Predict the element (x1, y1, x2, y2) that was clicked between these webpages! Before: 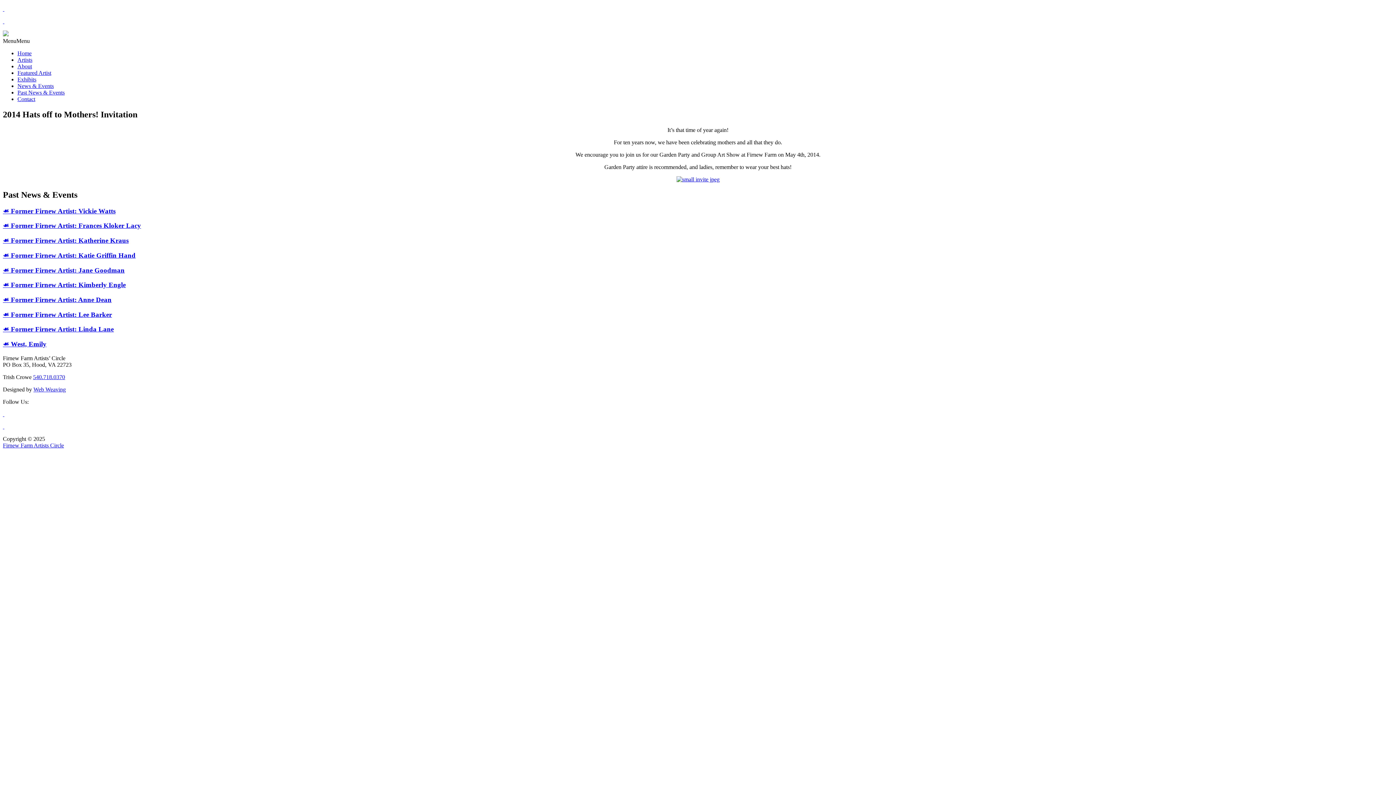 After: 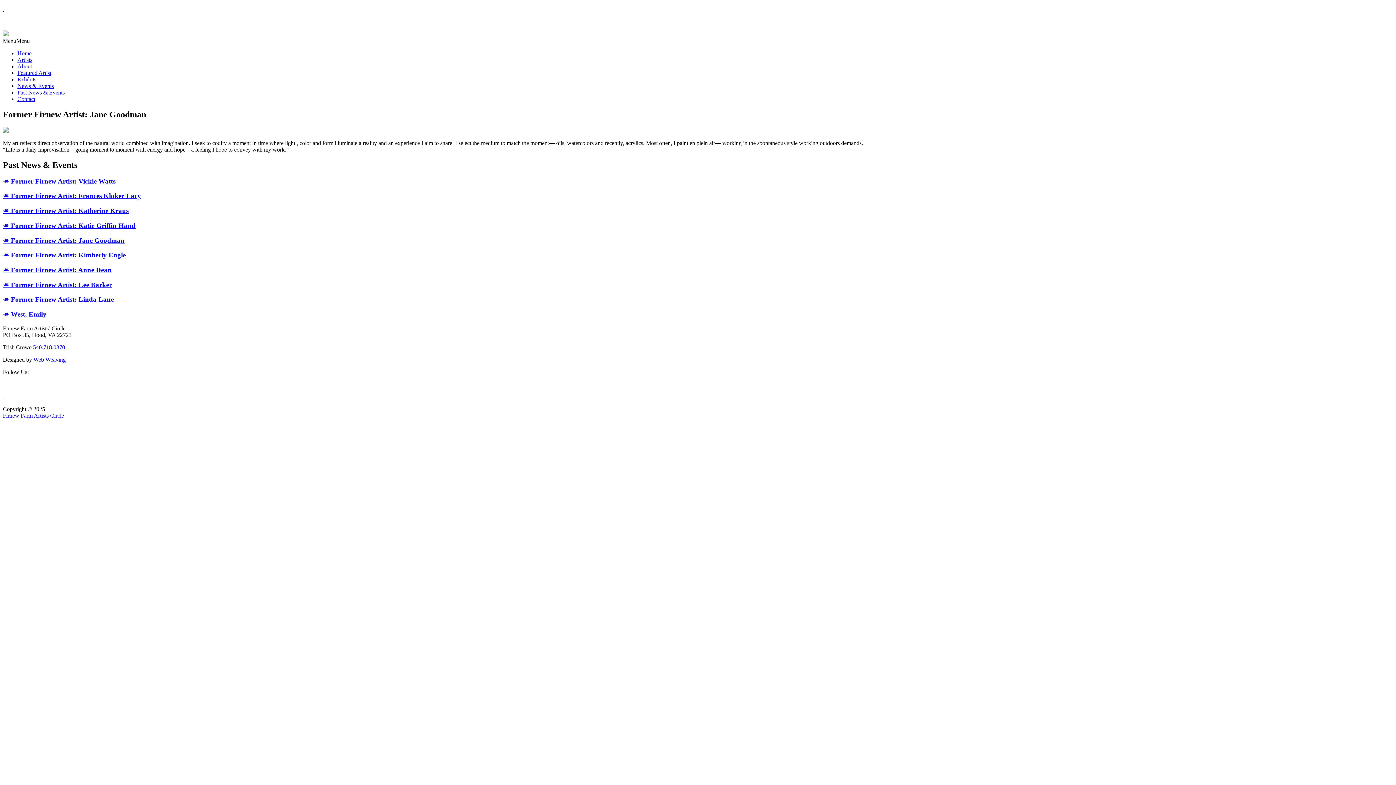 Action: label: ☙ Former Firnew Artist: Jane Goodman bbox: (2, 266, 124, 274)